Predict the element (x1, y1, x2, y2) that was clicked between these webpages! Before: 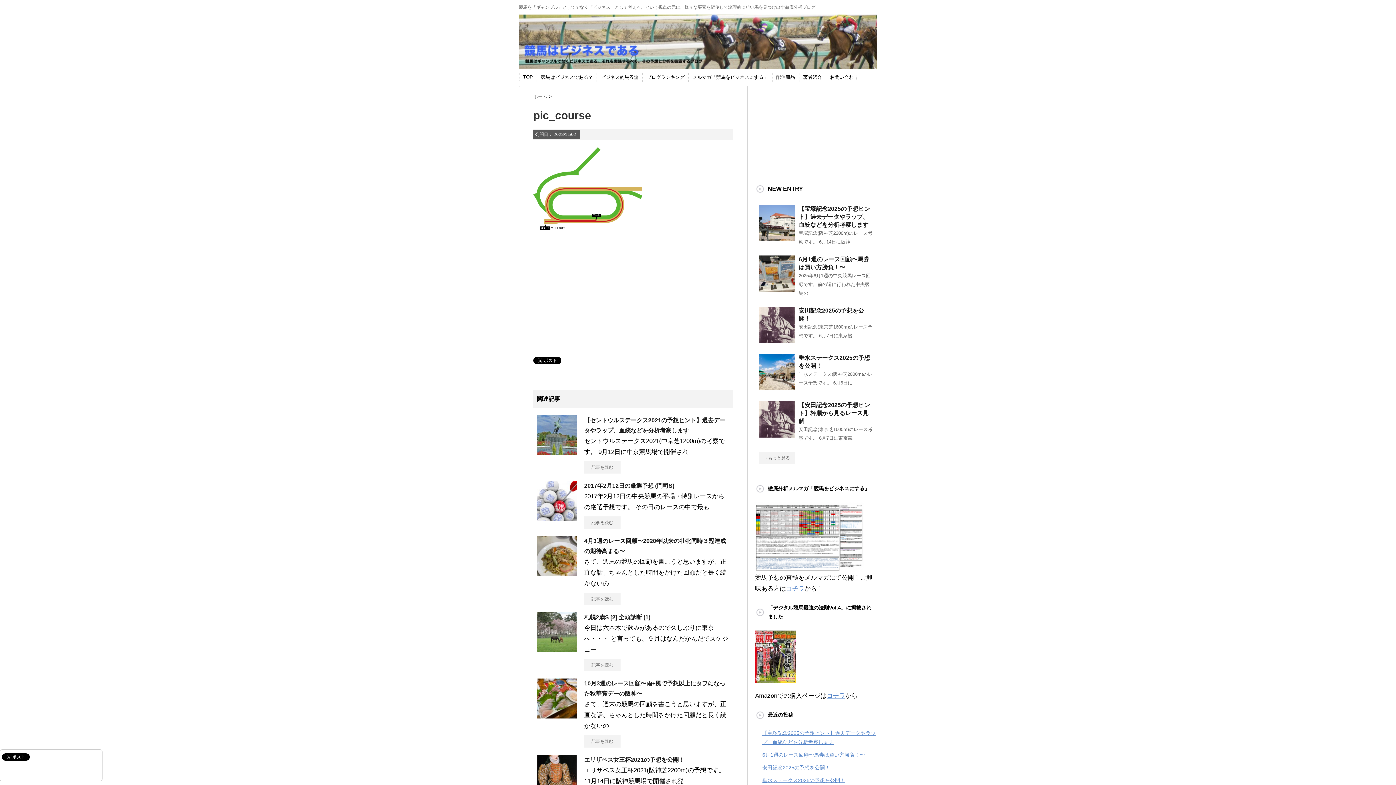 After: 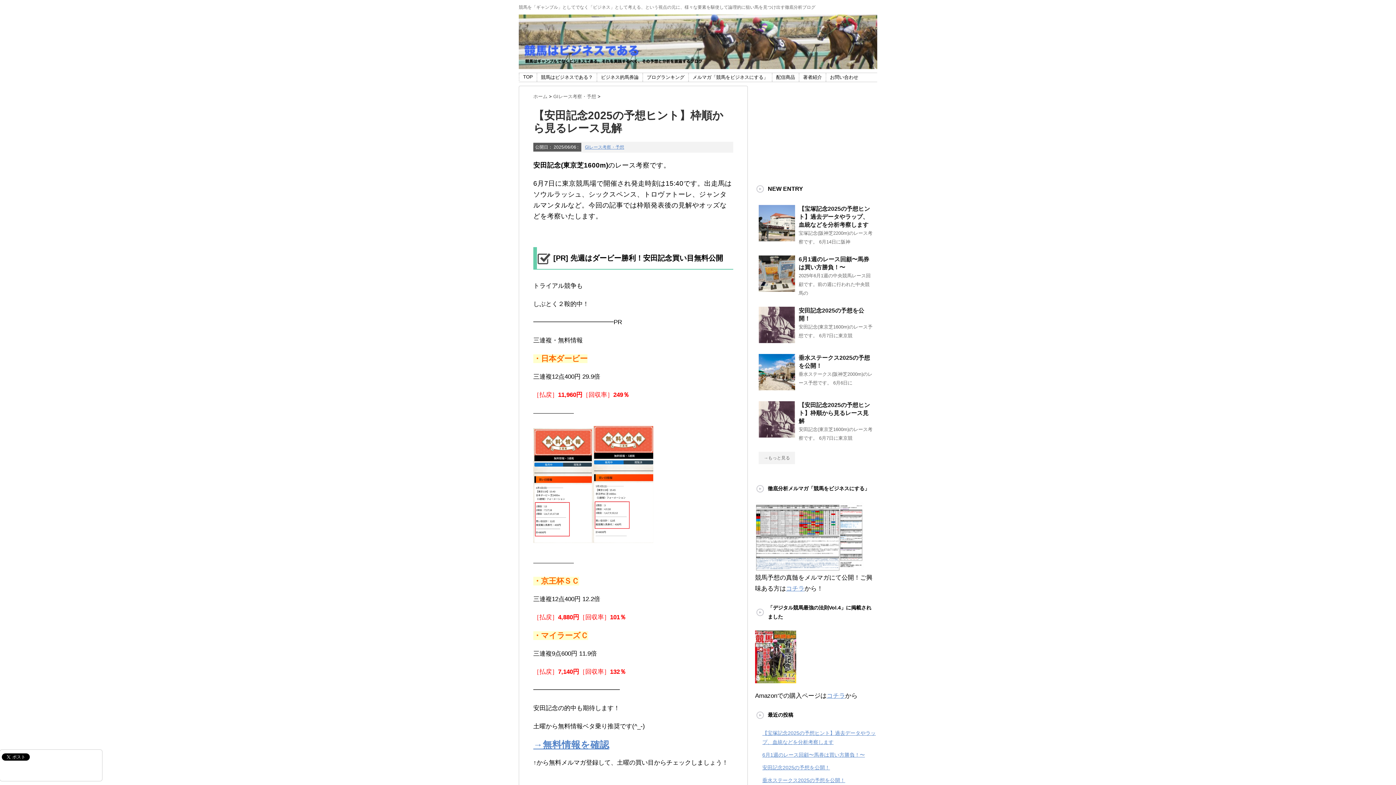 Action: label: 【安田記念2025の予想ヒント】枠順から見るレース見解 bbox: (798, 402, 870, 424)